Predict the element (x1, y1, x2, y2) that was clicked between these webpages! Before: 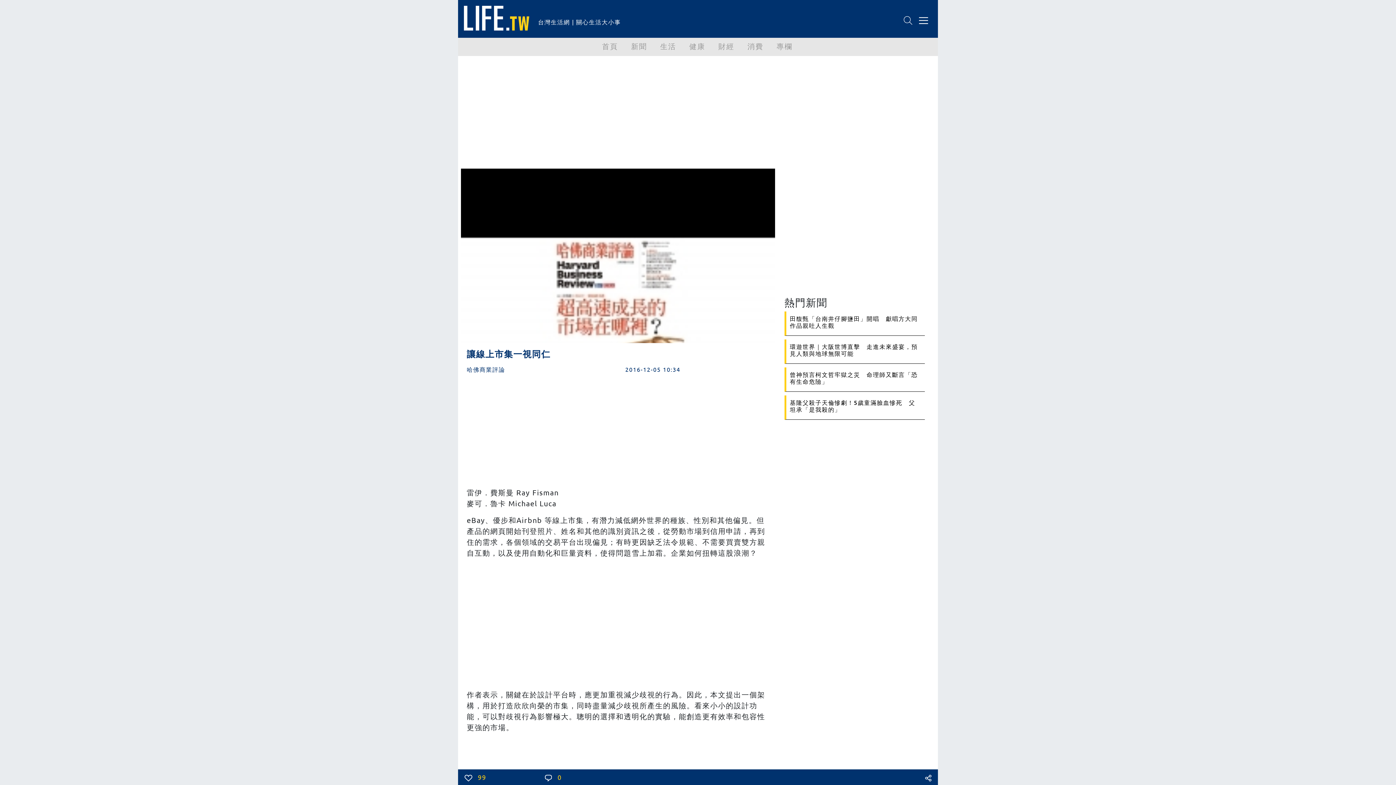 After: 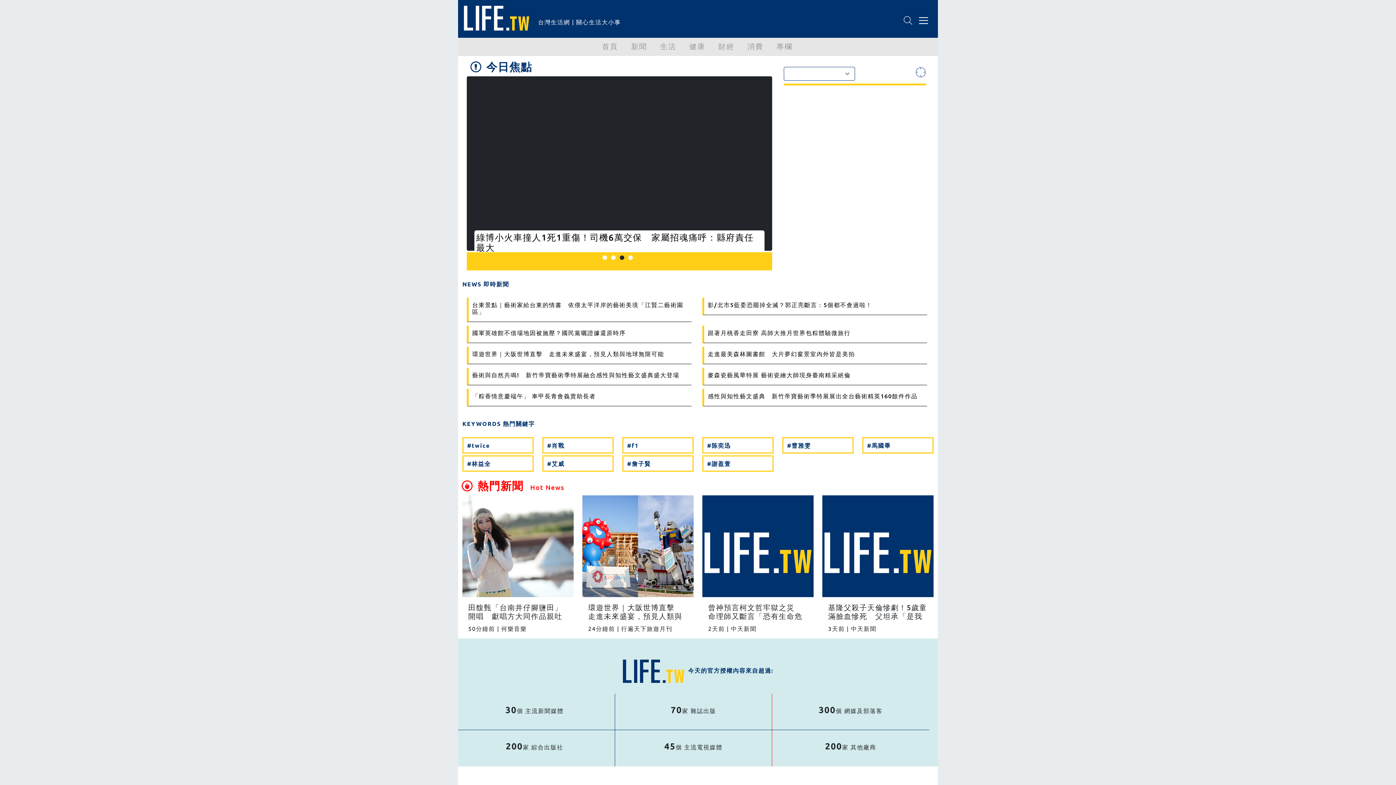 Action: bbox: (464, 13, 529, 20)